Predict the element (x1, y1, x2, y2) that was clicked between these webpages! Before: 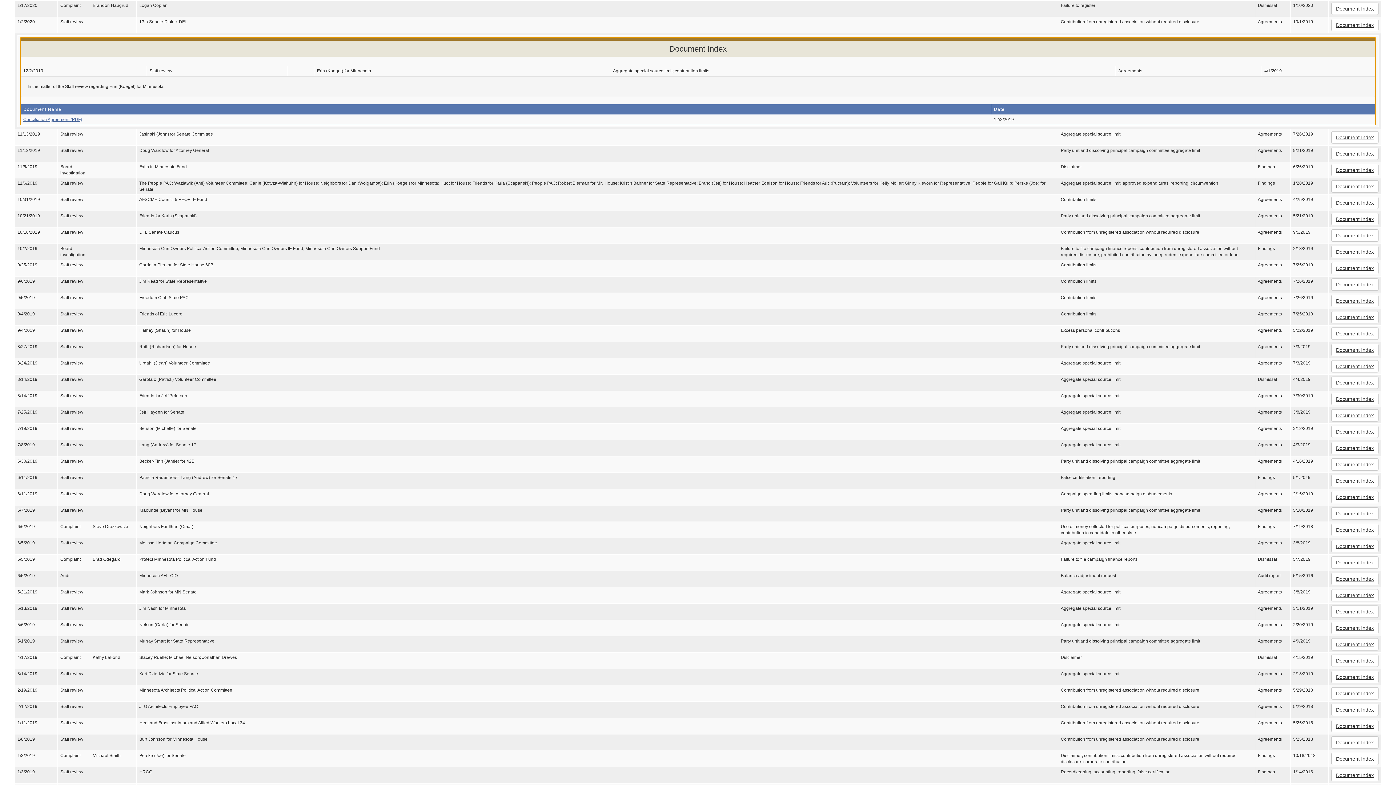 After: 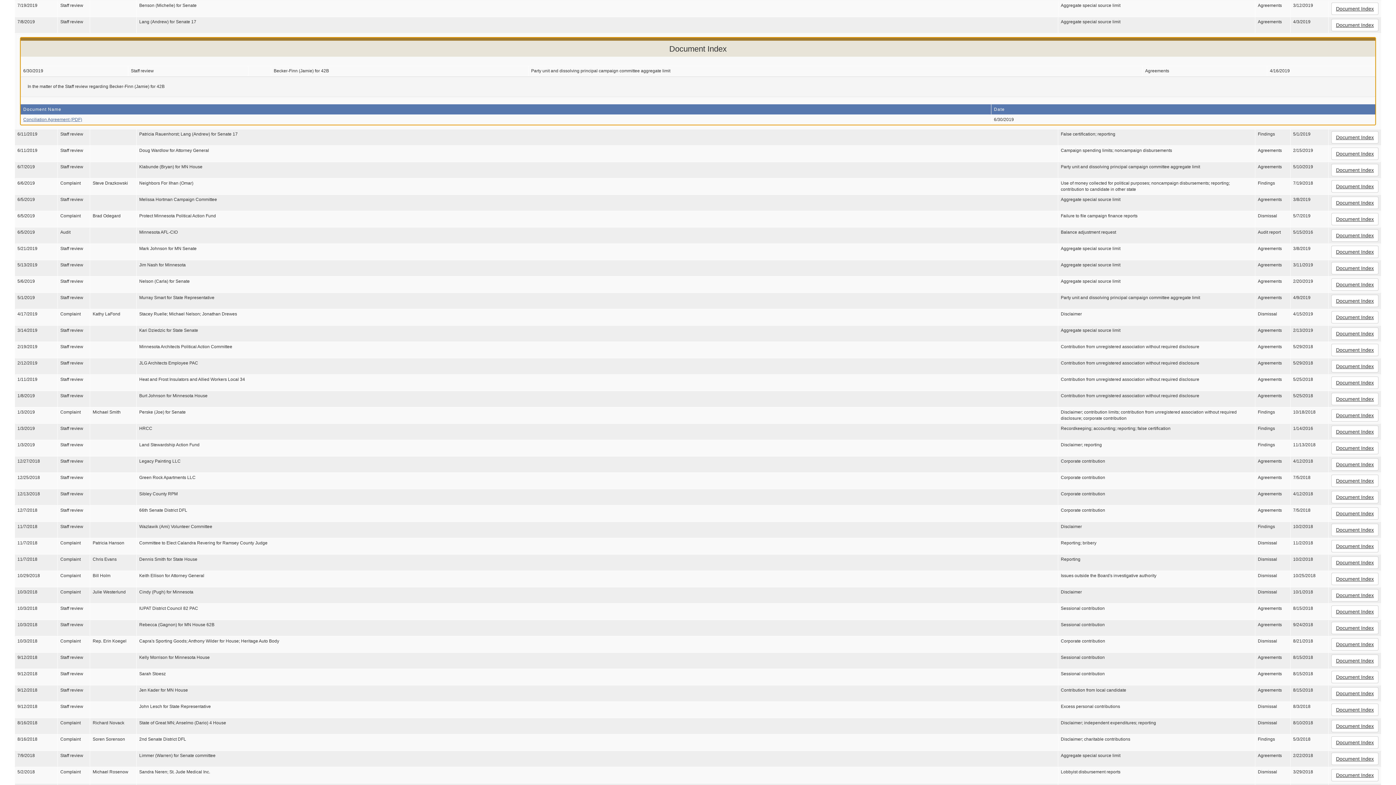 Action: label: Document Index bbox: (1331, 458, 1378, 470)